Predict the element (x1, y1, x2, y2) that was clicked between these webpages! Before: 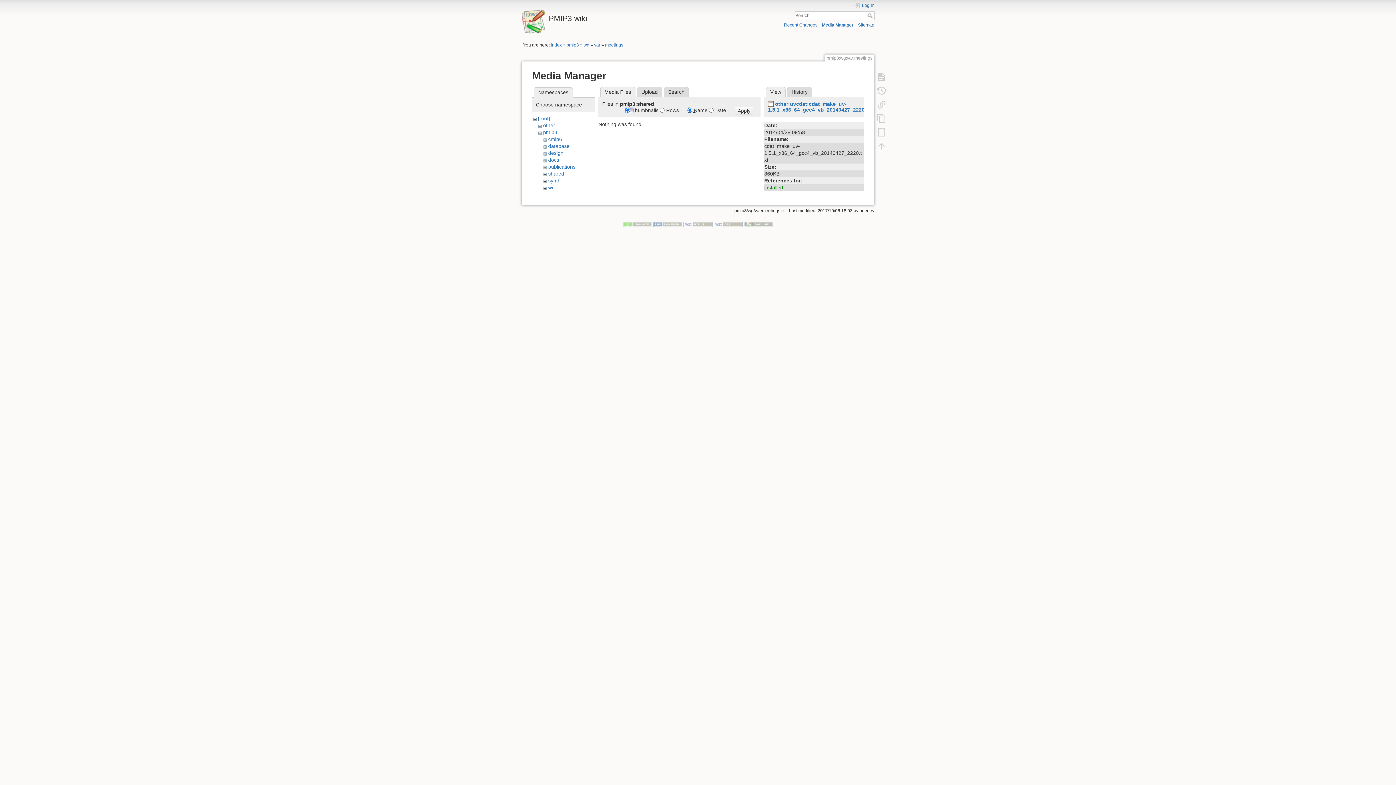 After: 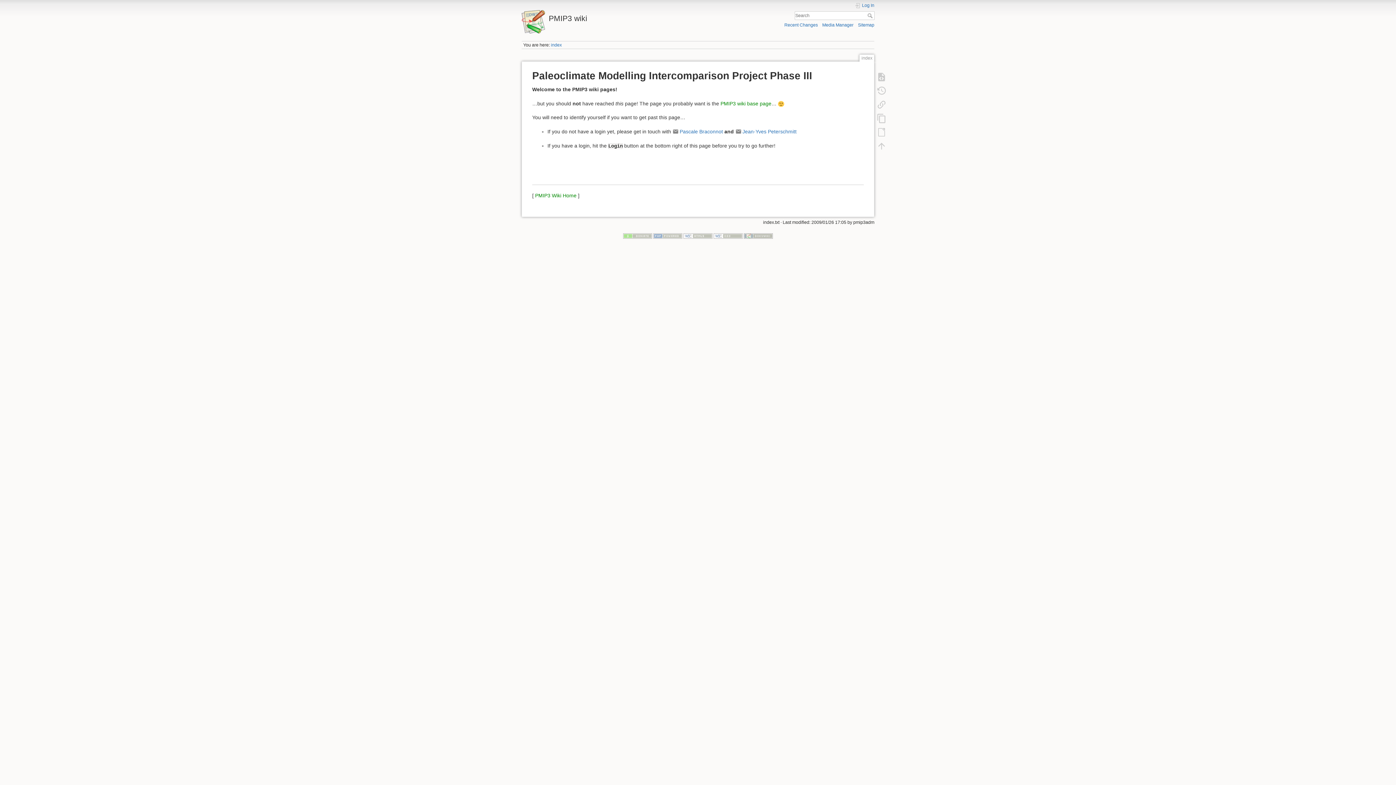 Action: label: PMIP3 wiki bbox: (521, 10, 694, 22)